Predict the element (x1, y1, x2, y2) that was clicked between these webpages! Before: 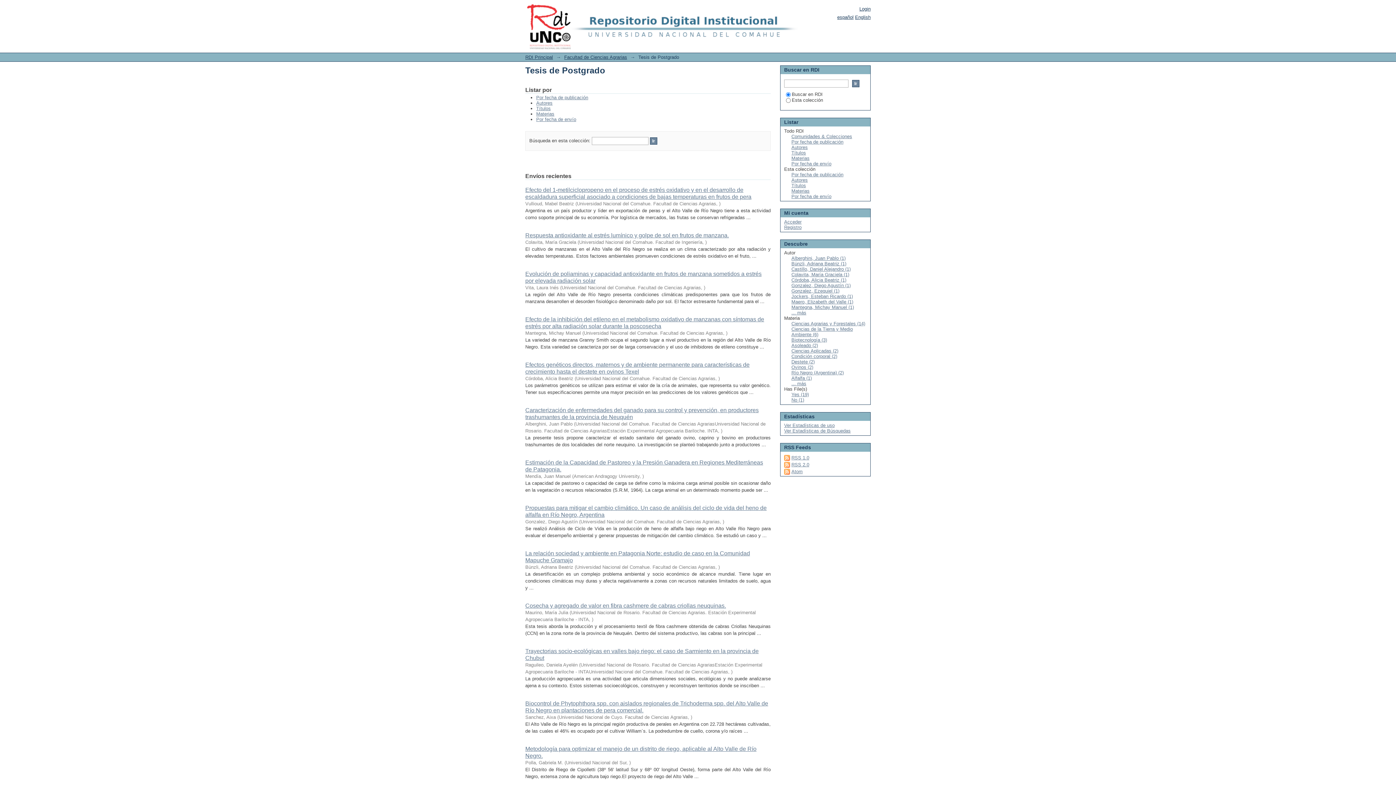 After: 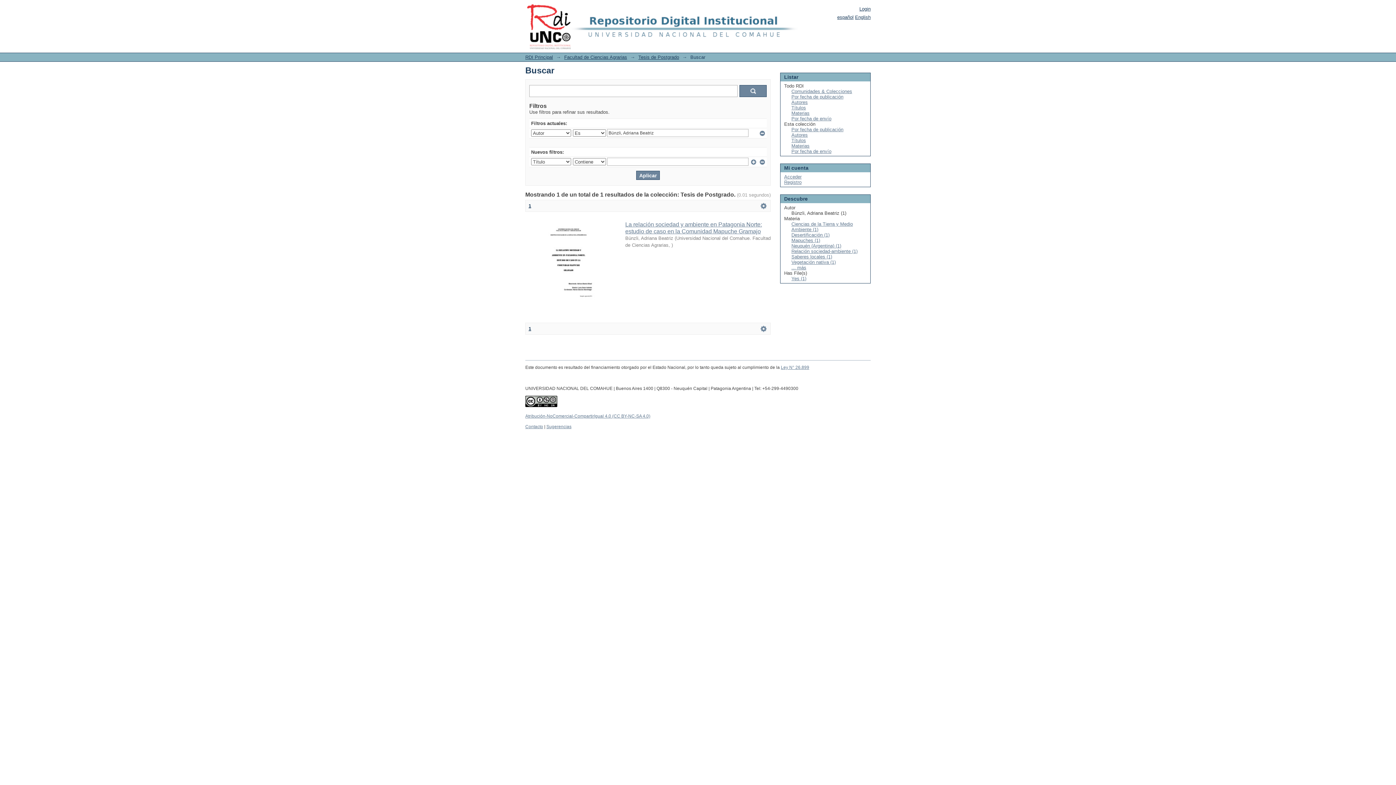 Action: bbox: (791, 261, 846, 266) label: Bünzli, Adriana Beatriz (1)